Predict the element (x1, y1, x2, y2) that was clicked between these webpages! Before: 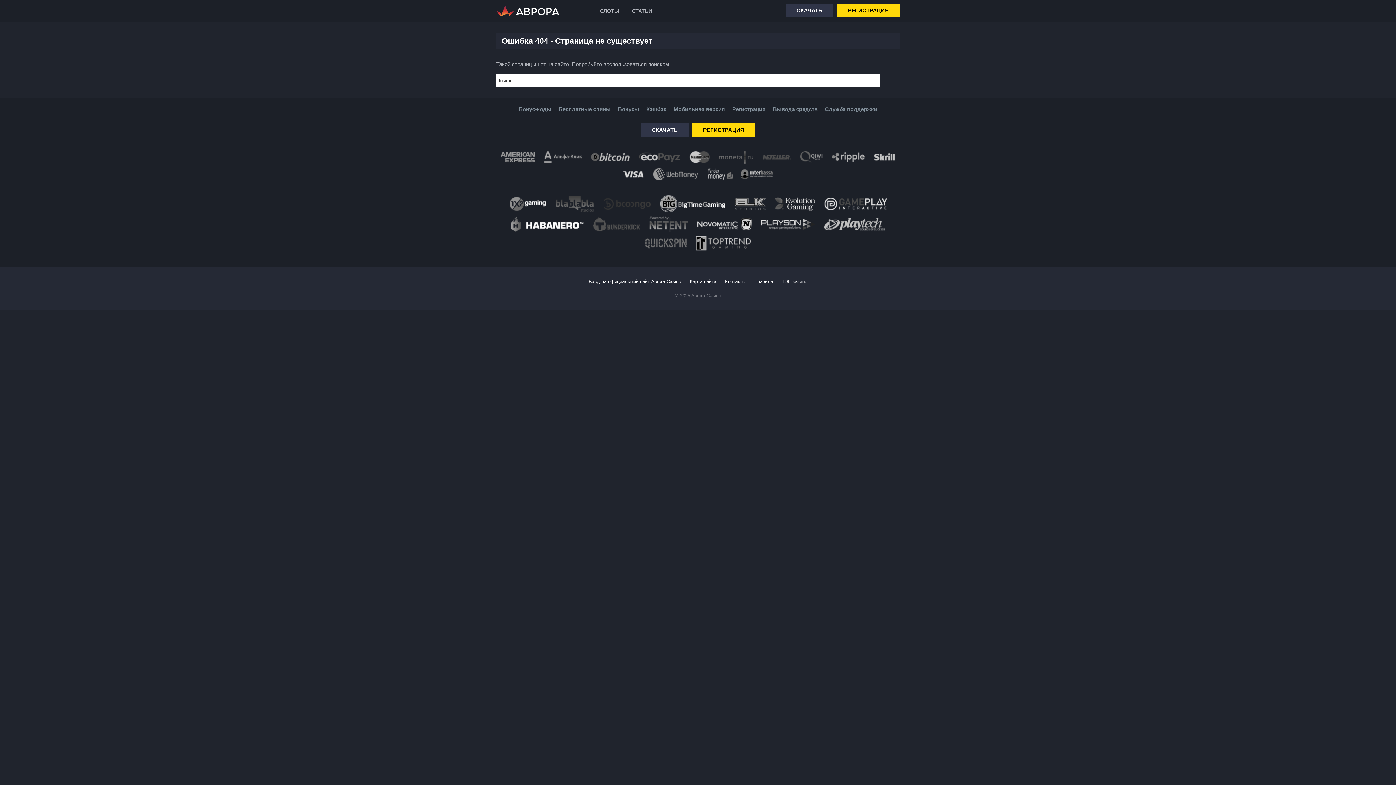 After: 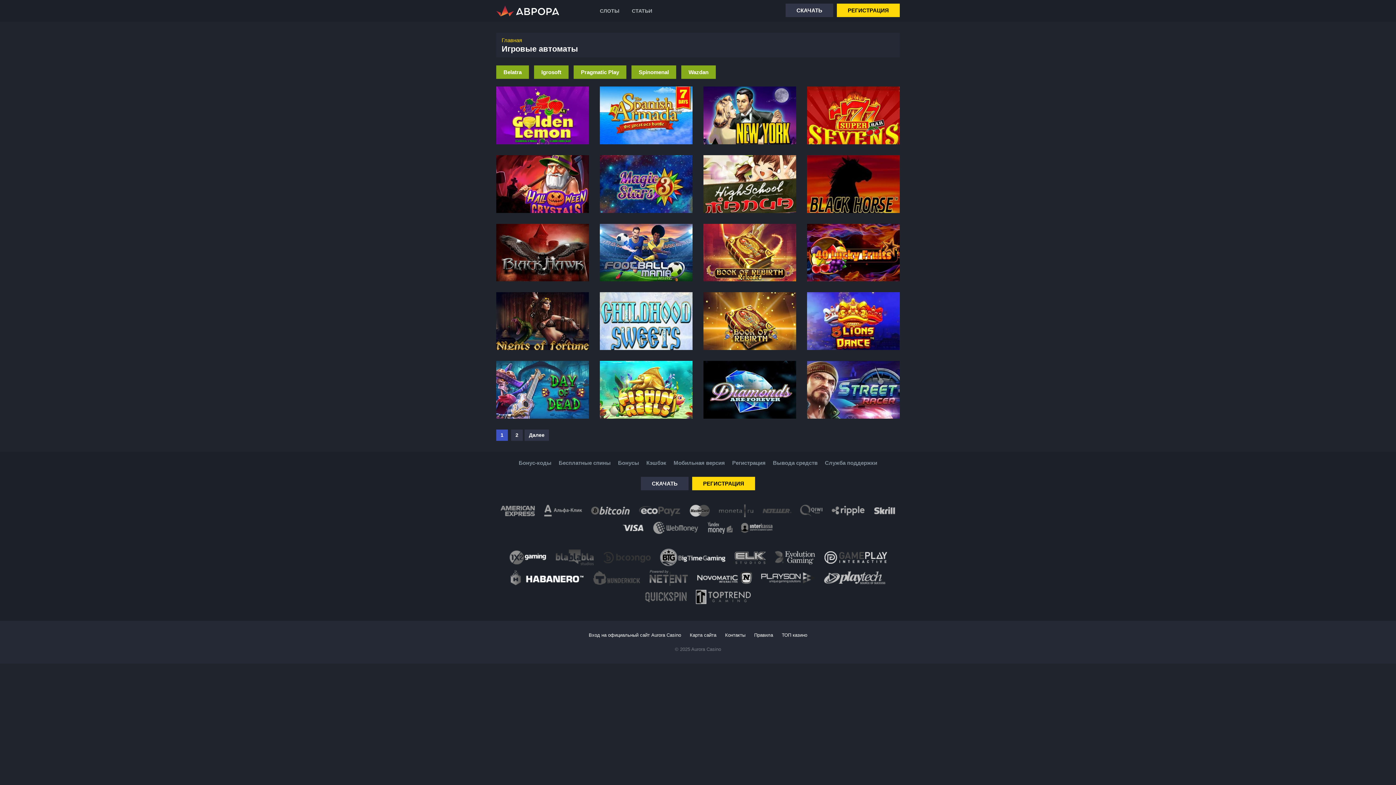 Action: label: СЛОТЫ bbox: (600, 7, 619, 14)